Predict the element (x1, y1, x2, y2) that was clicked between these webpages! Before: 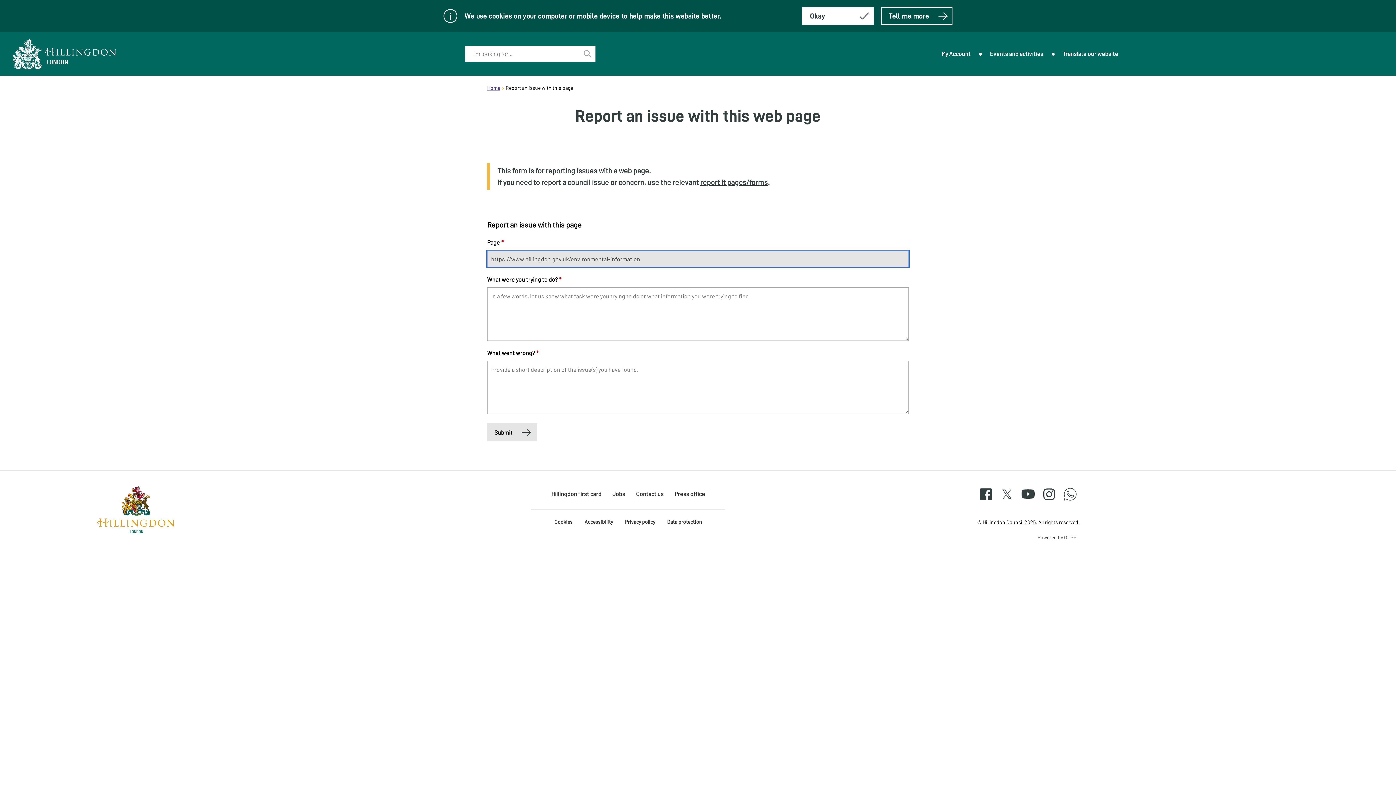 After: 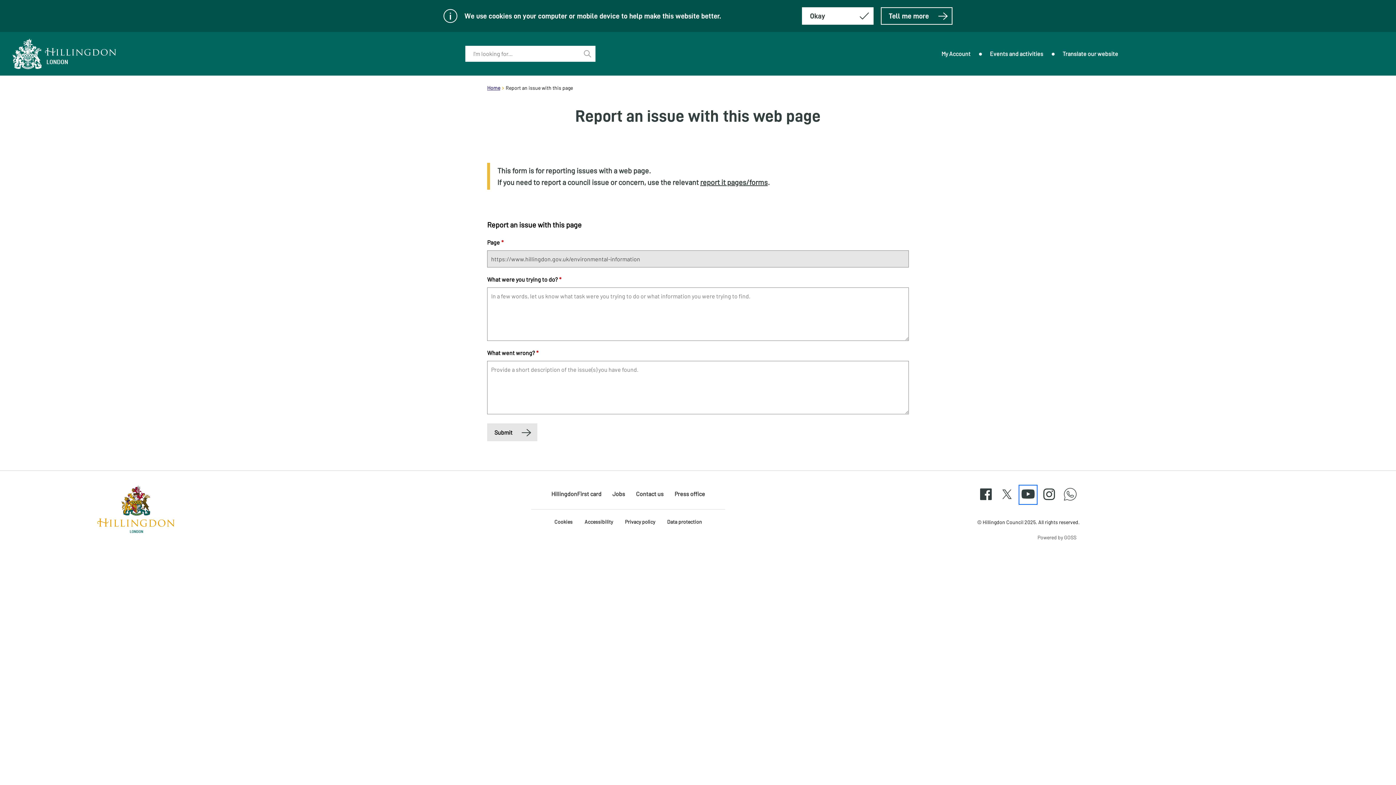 Action: bbox: (1019, 497, 1037, 504) label: YouTube